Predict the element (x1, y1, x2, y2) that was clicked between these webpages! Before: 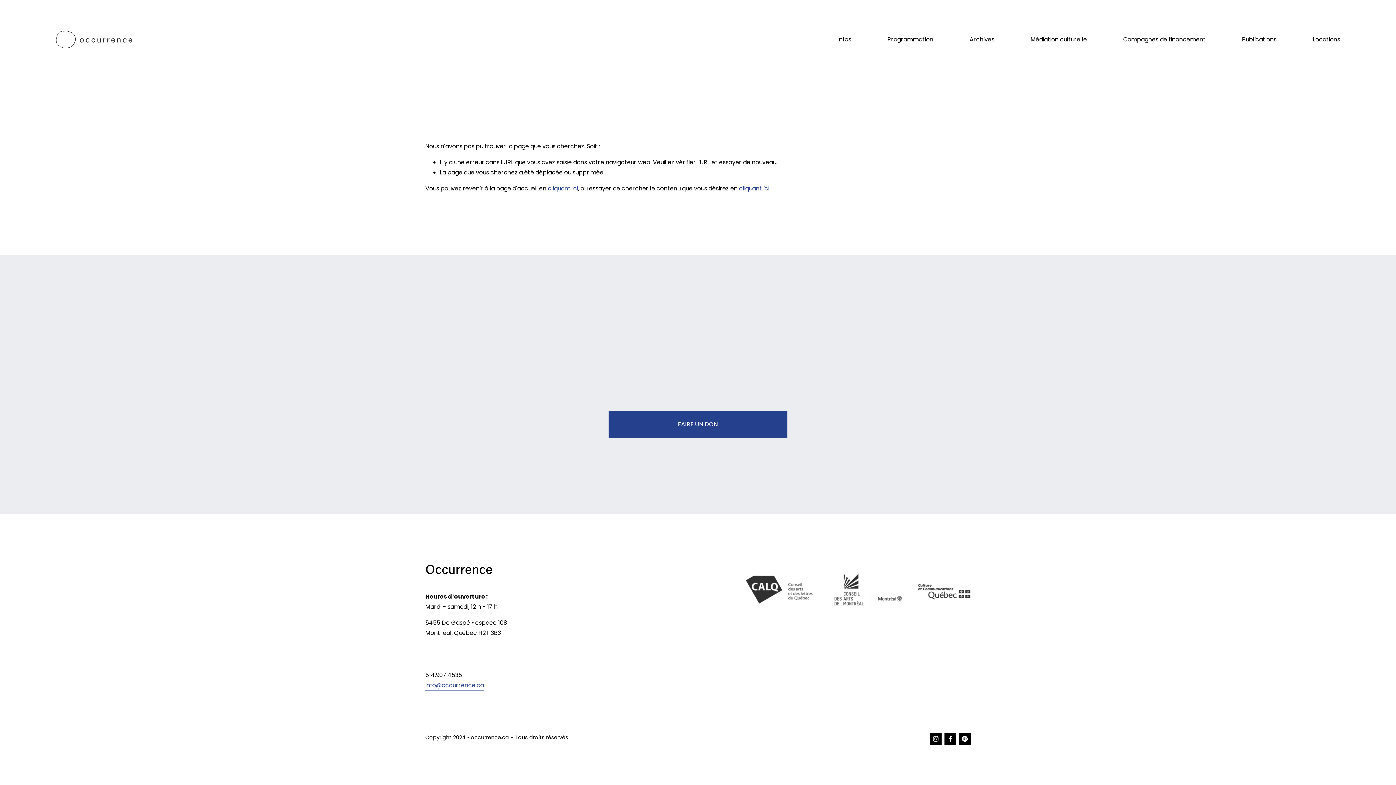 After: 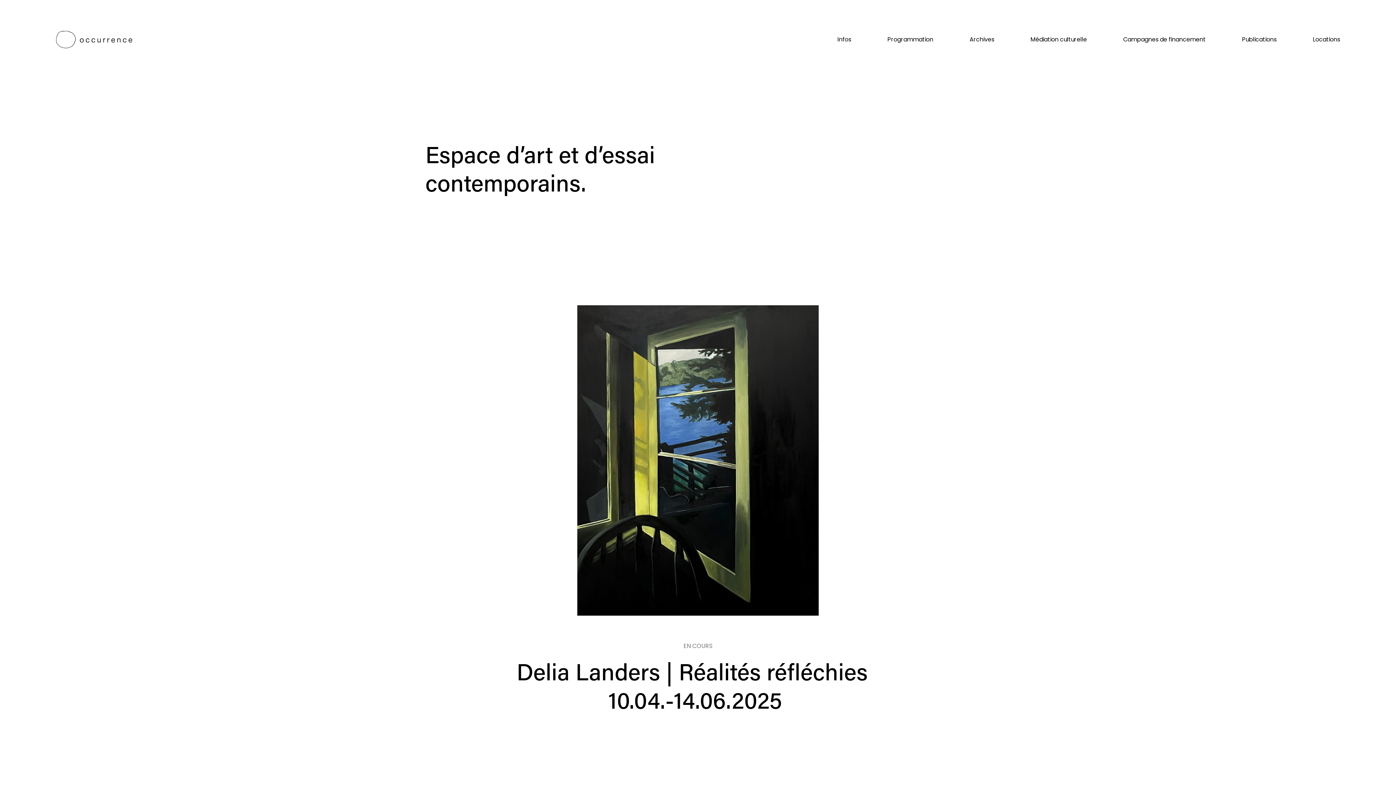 Action: bbox: (548, 184, 578, 192) label: cliquant ici